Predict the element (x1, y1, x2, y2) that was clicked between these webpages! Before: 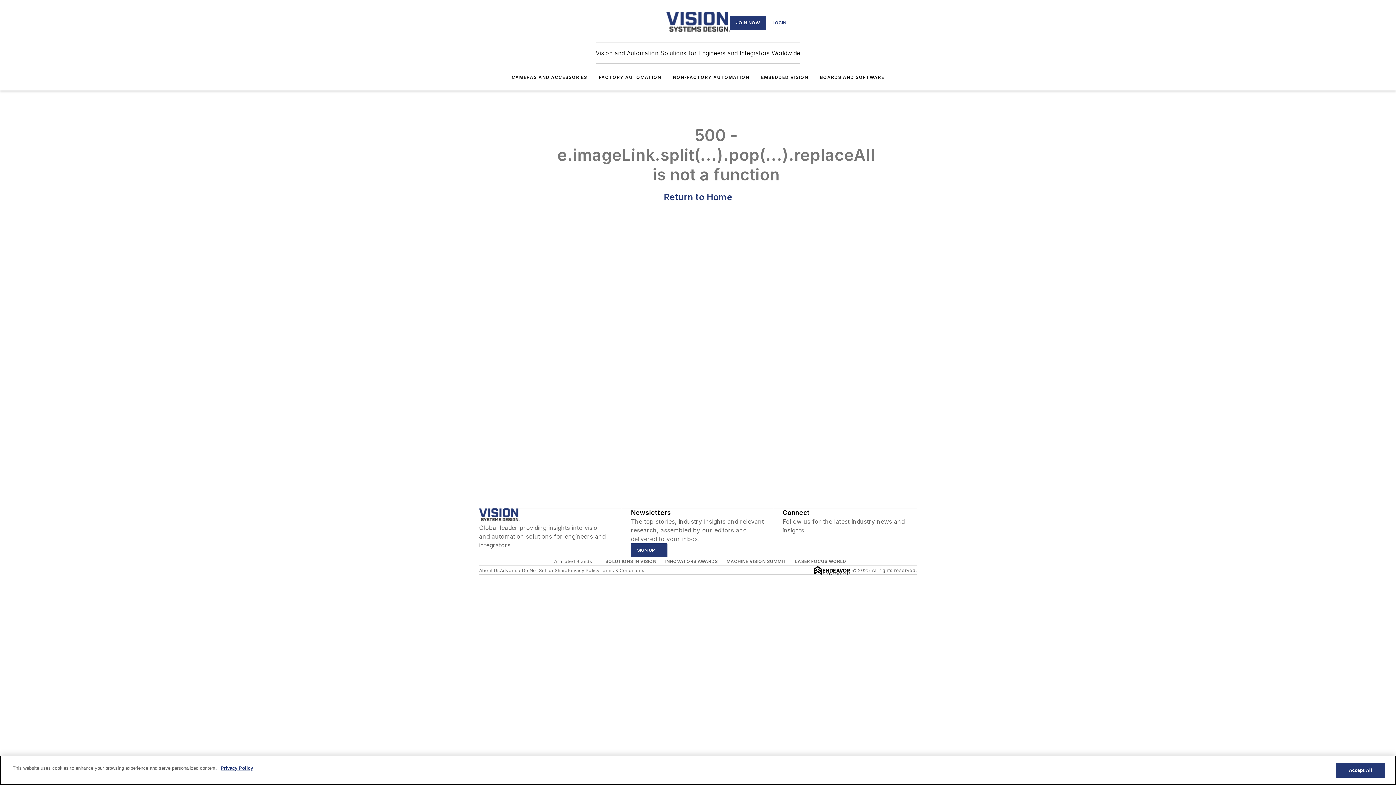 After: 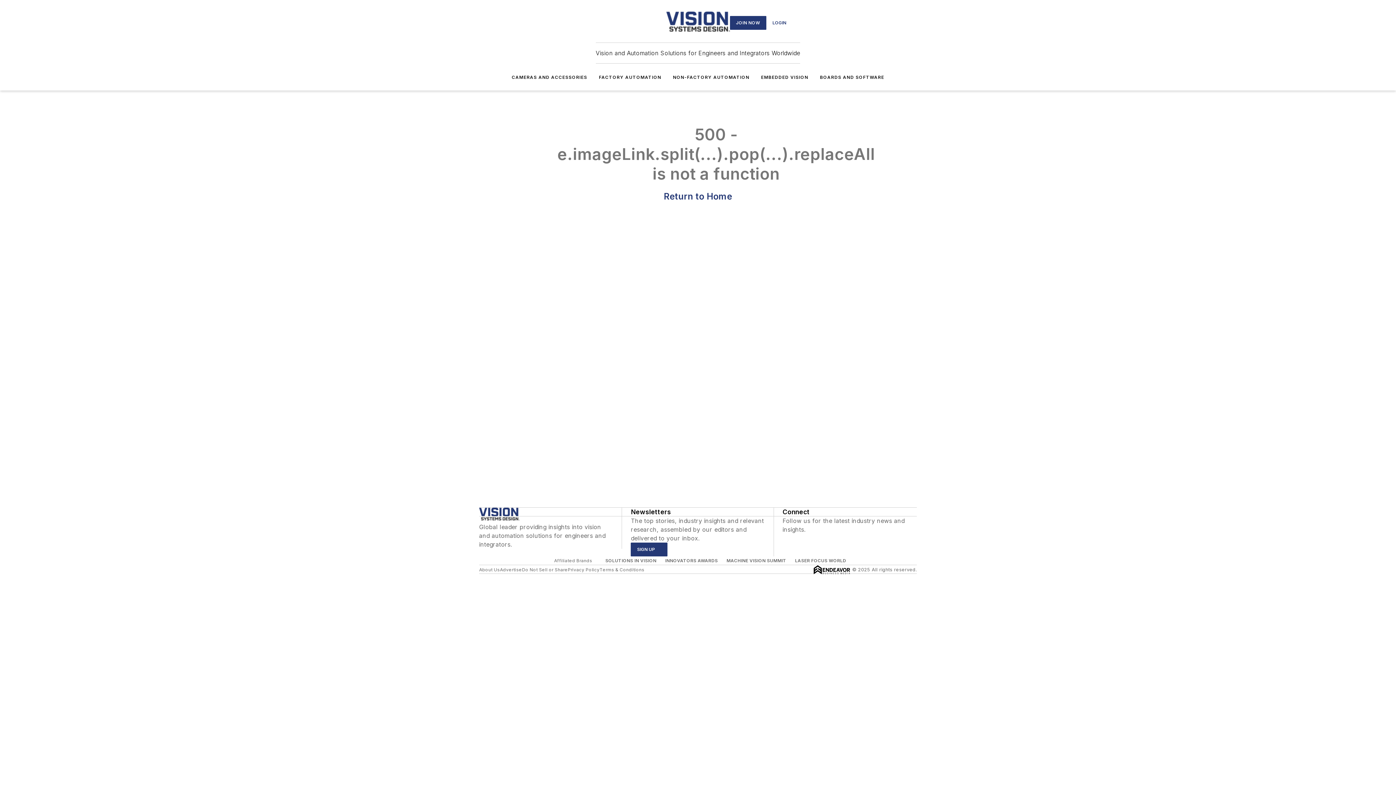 Action: label: BOARDS AND SOFTWARE bbox: (820, 74, 884, 80)